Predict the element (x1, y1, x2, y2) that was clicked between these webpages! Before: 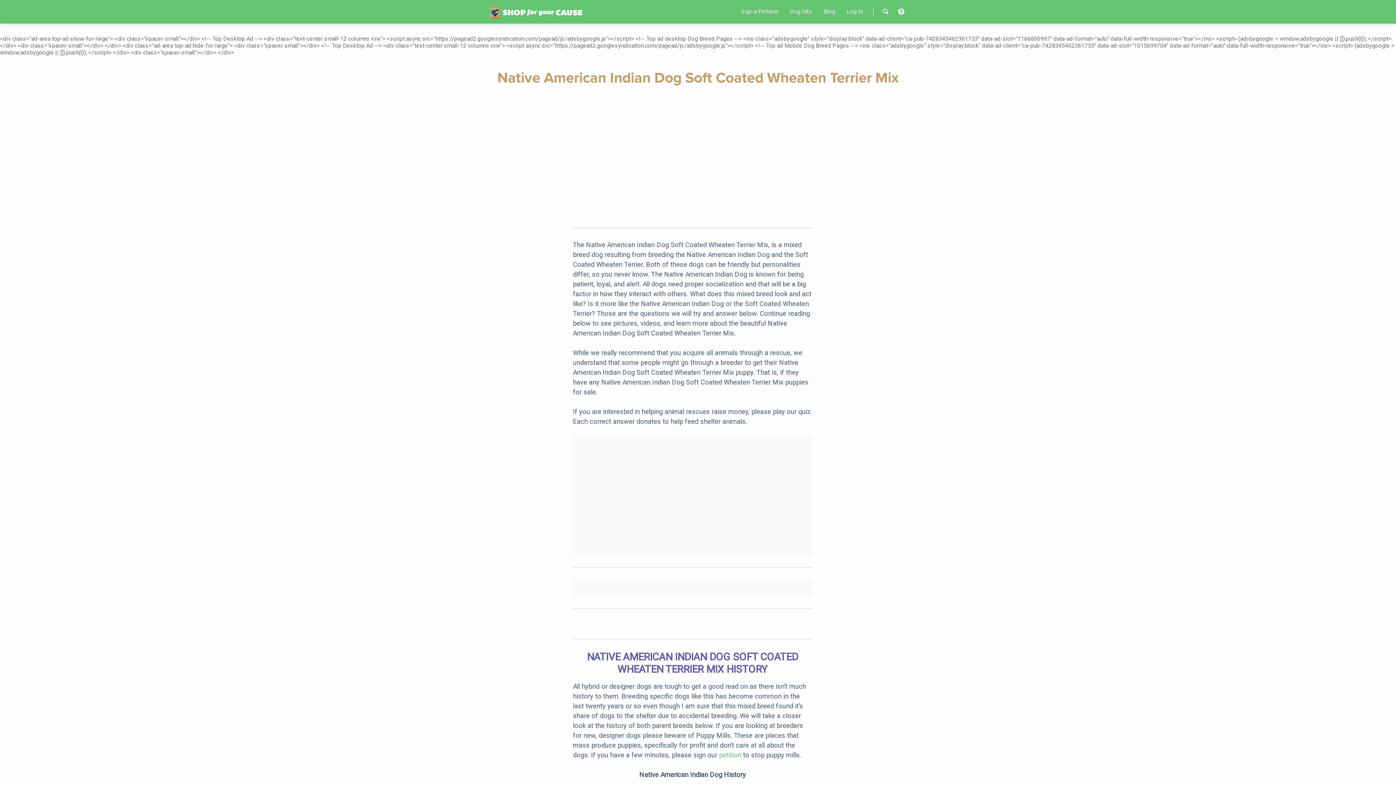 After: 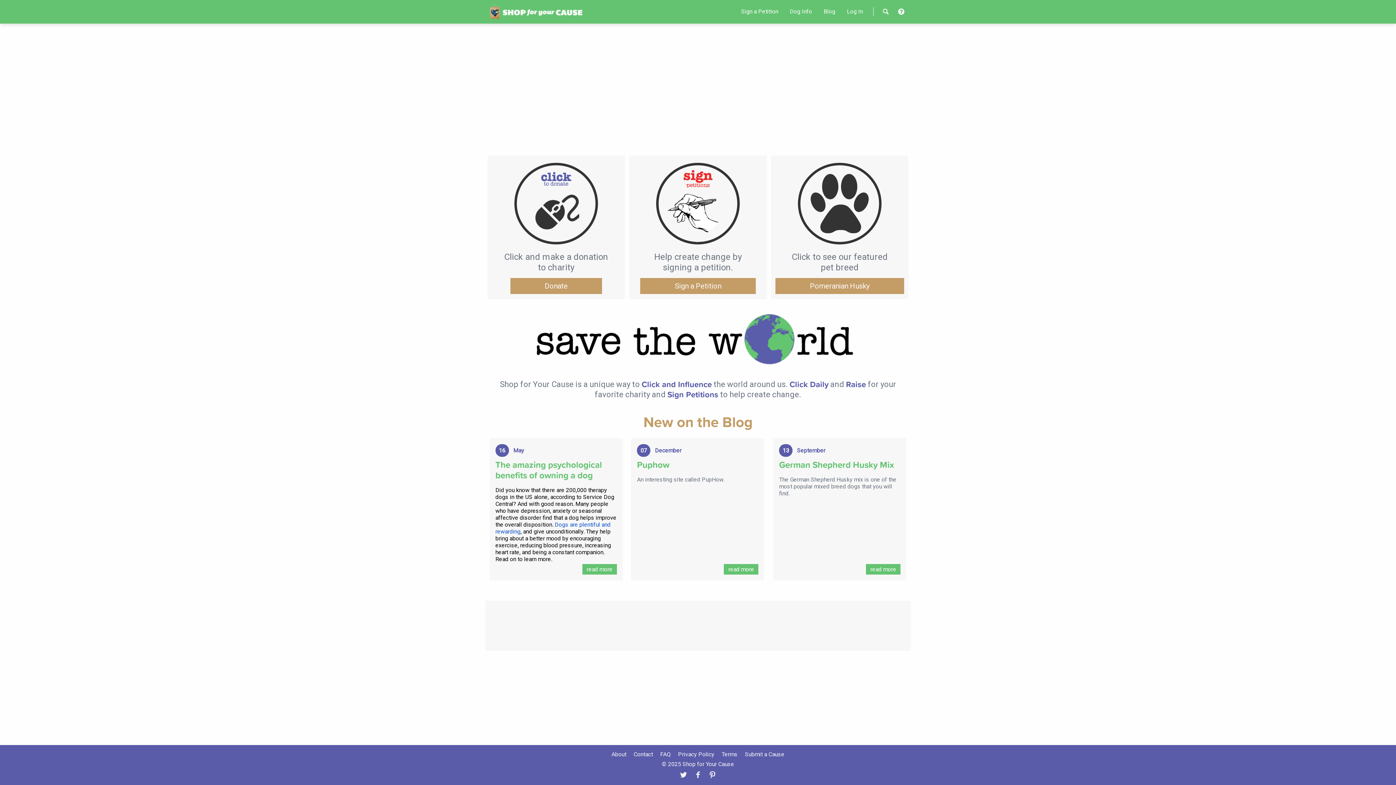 Action: bbox: (489, 7, 582, 14)